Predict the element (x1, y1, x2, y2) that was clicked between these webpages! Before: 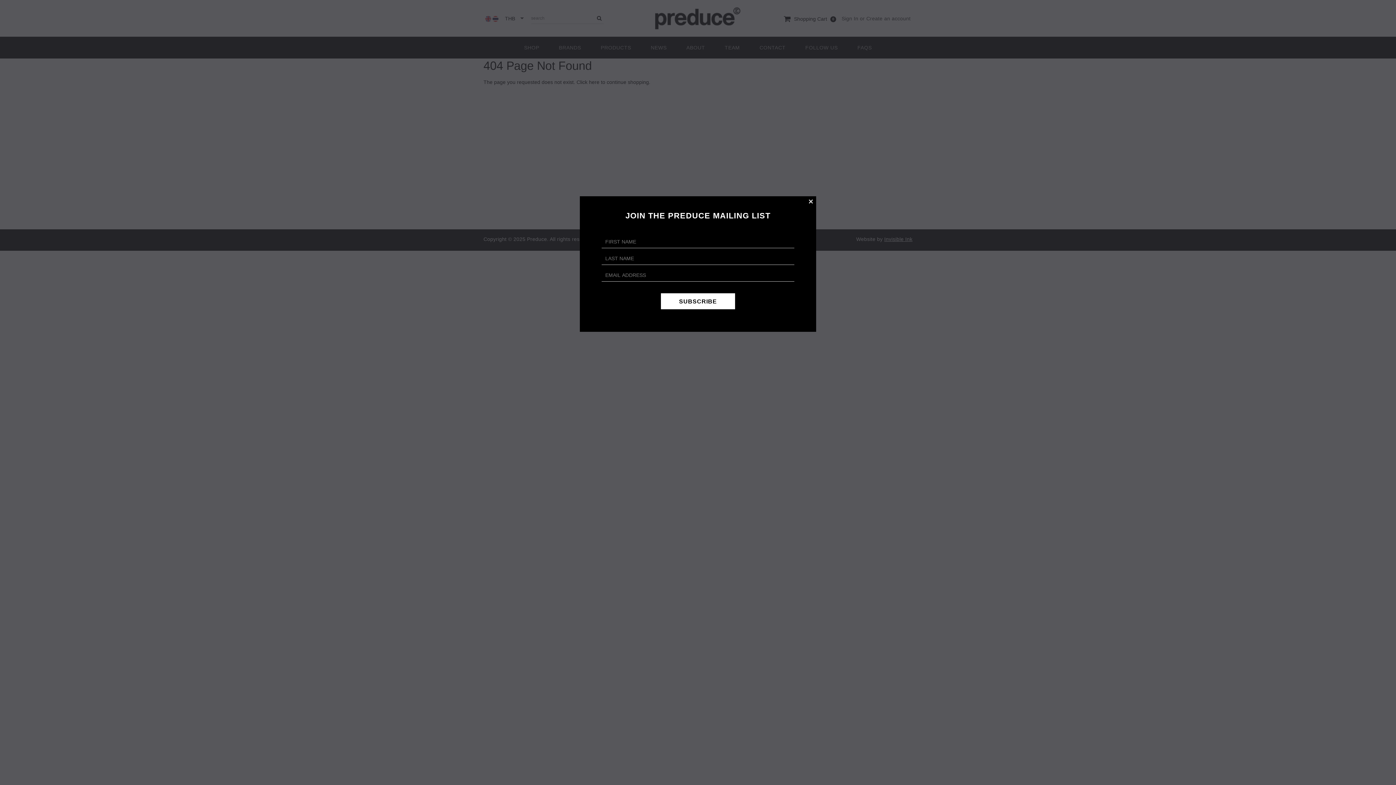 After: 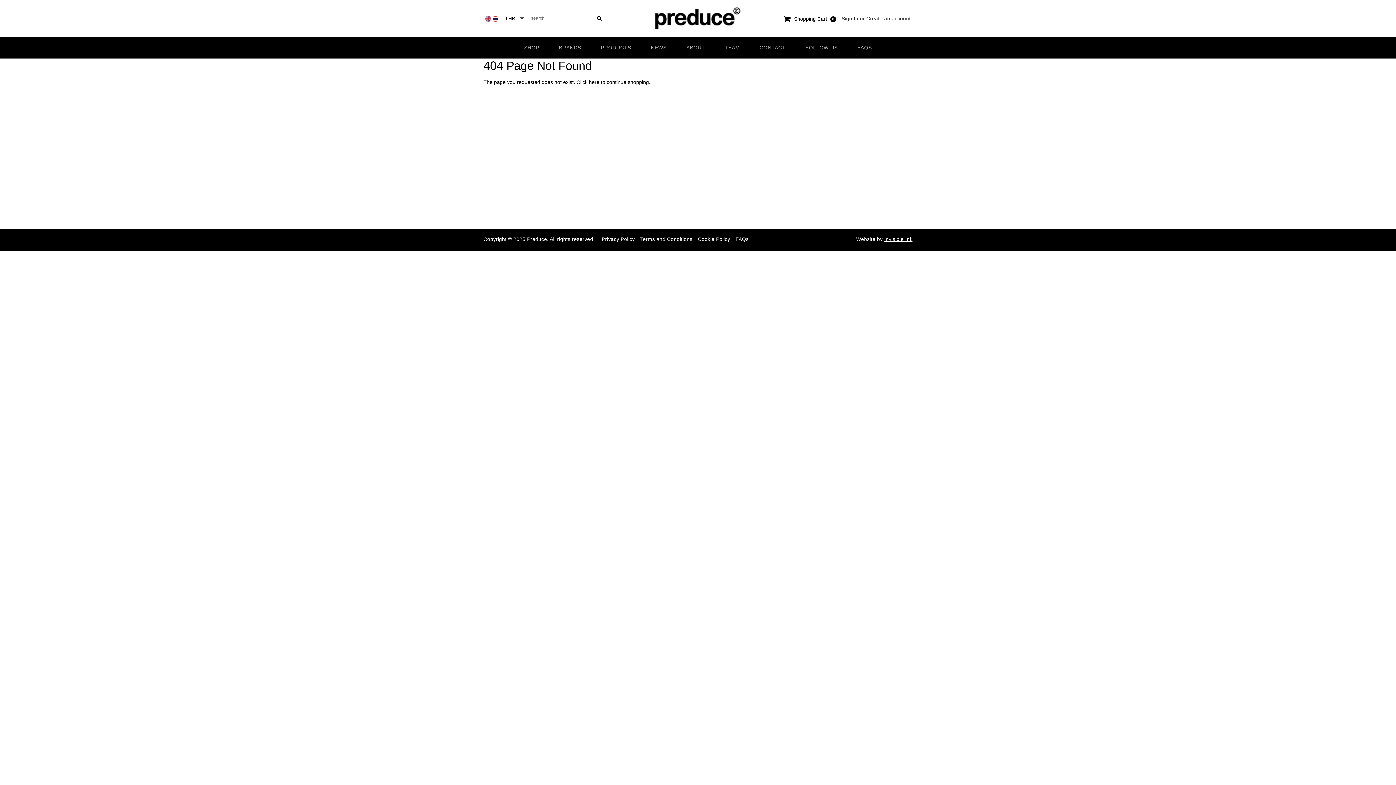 Action: bbox: (805, 196, 816, 206) label: CLOSE